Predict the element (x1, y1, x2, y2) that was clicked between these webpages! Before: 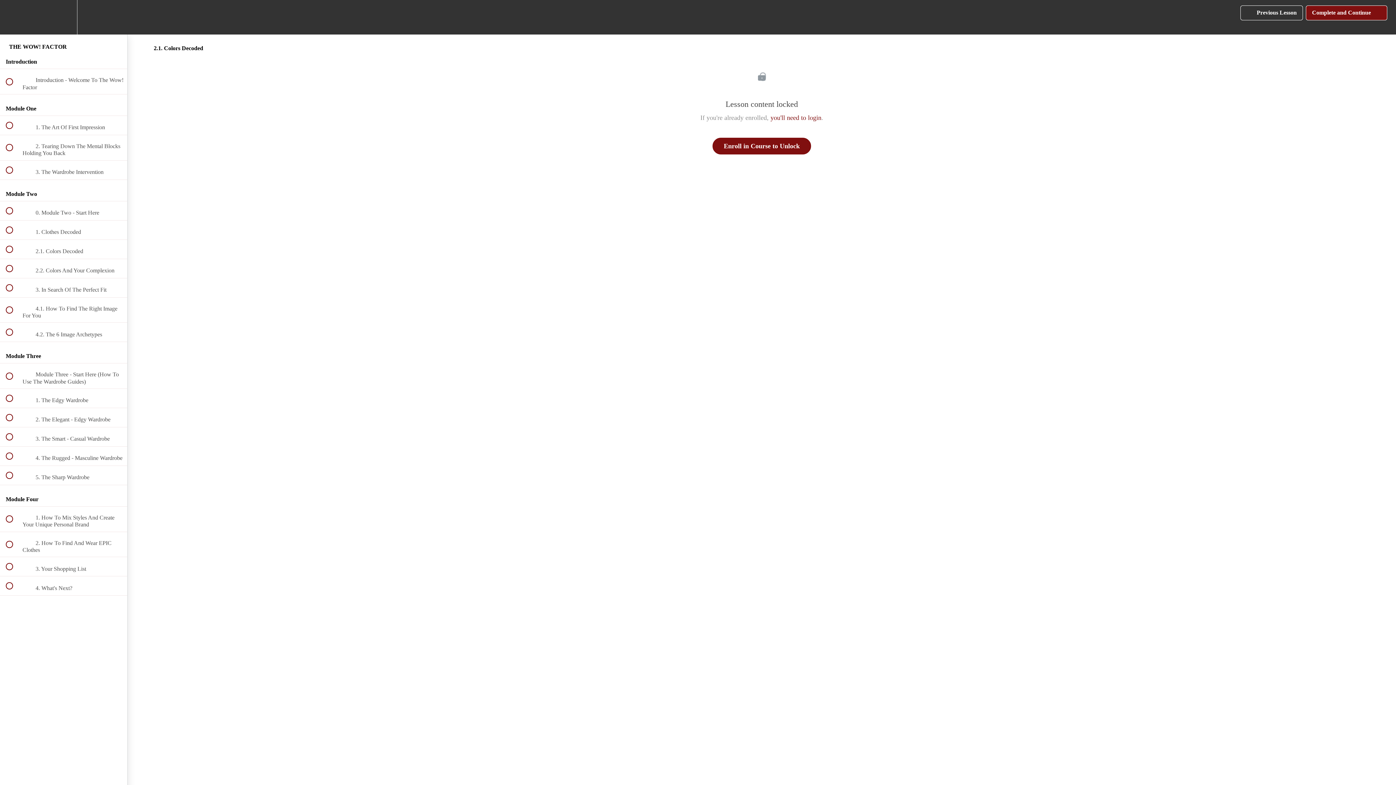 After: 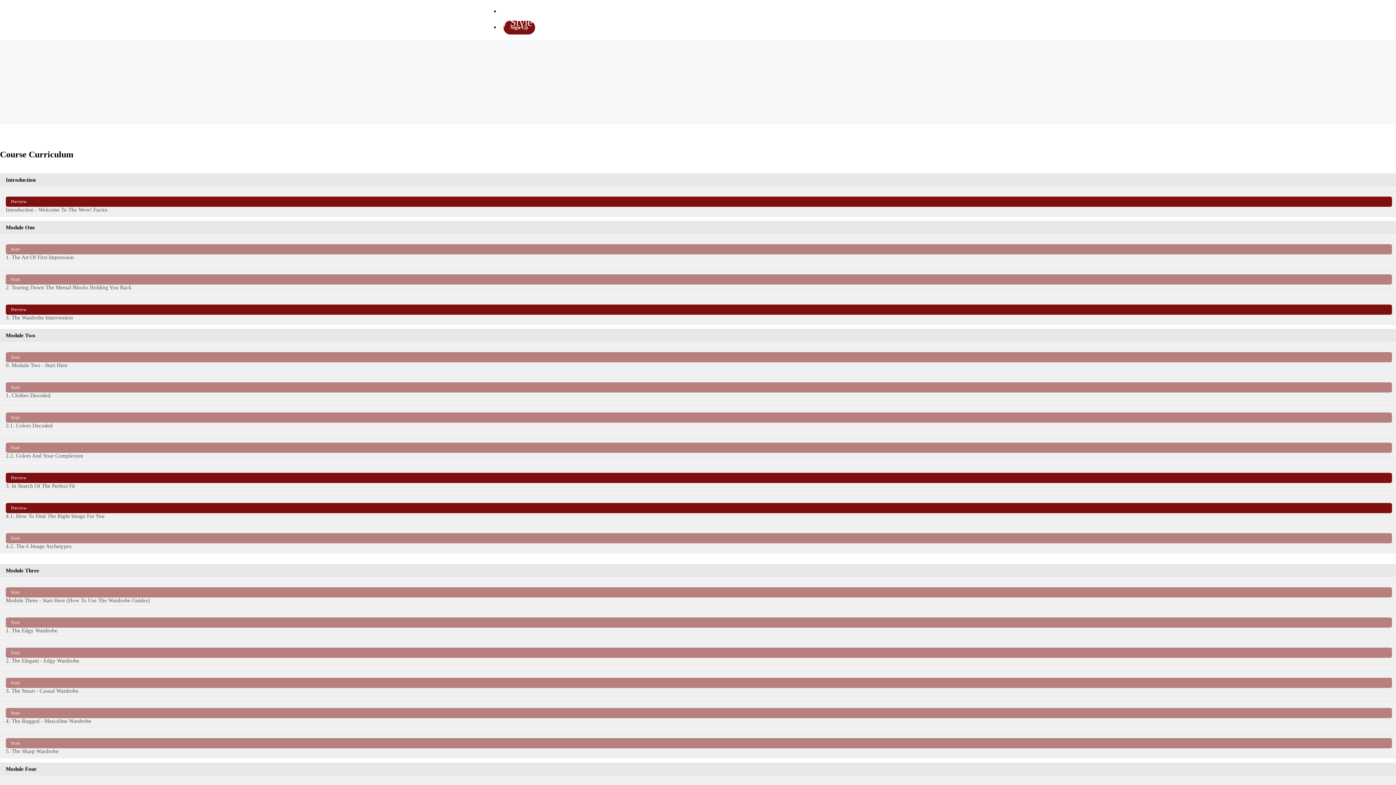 Action: bbox: (0, 0, 26, 34) label: Back to course curriculum